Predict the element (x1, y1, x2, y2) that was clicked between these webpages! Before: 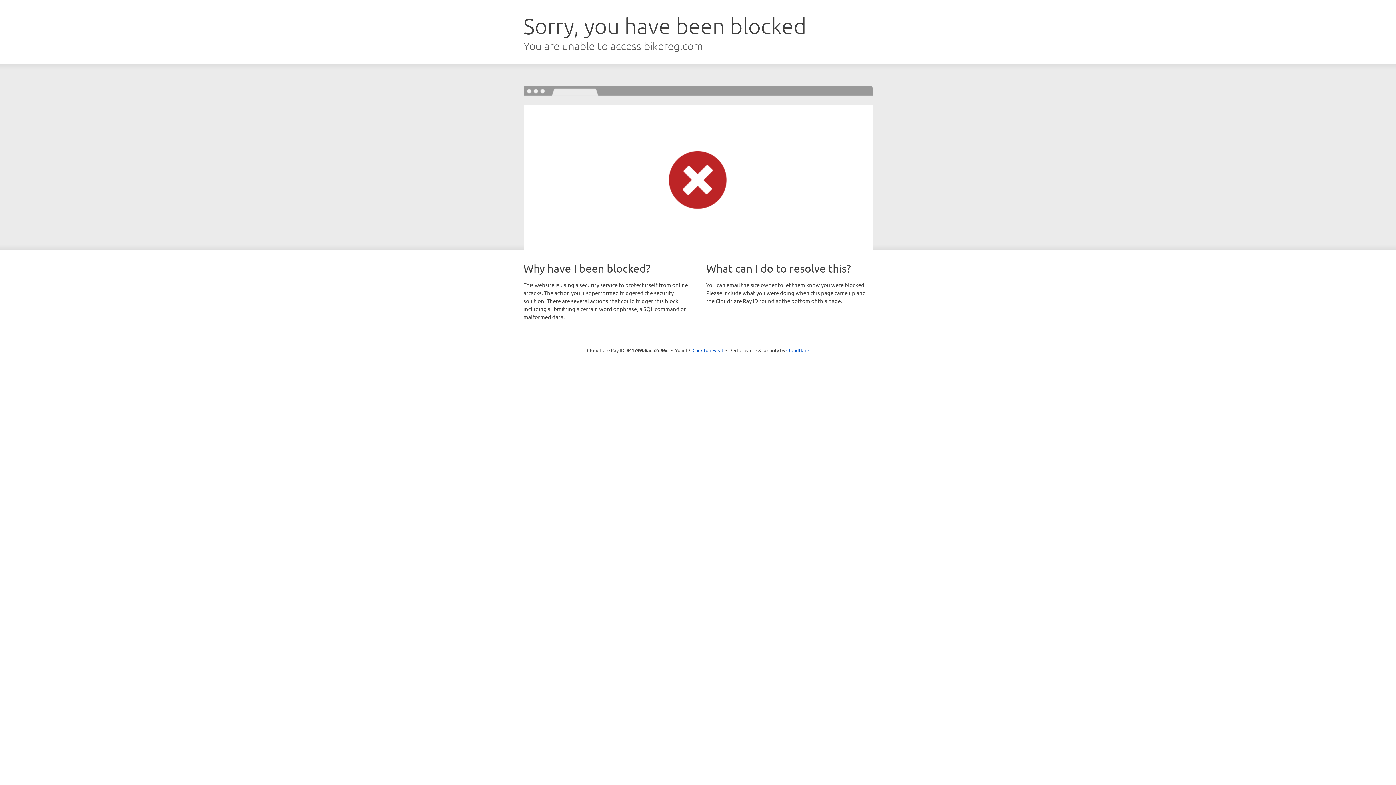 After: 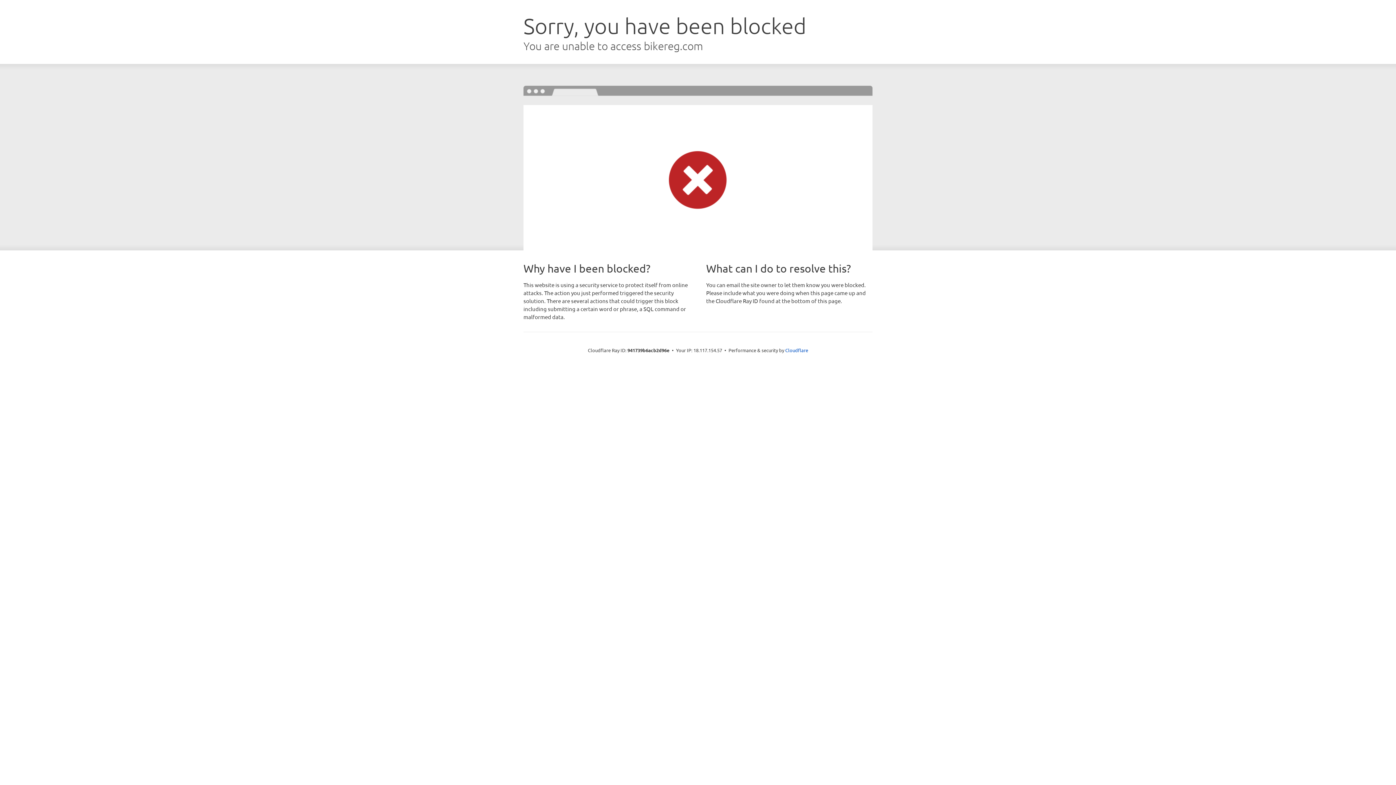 Action: label: Click to reveal bbox: (692, 346, 723, 353)